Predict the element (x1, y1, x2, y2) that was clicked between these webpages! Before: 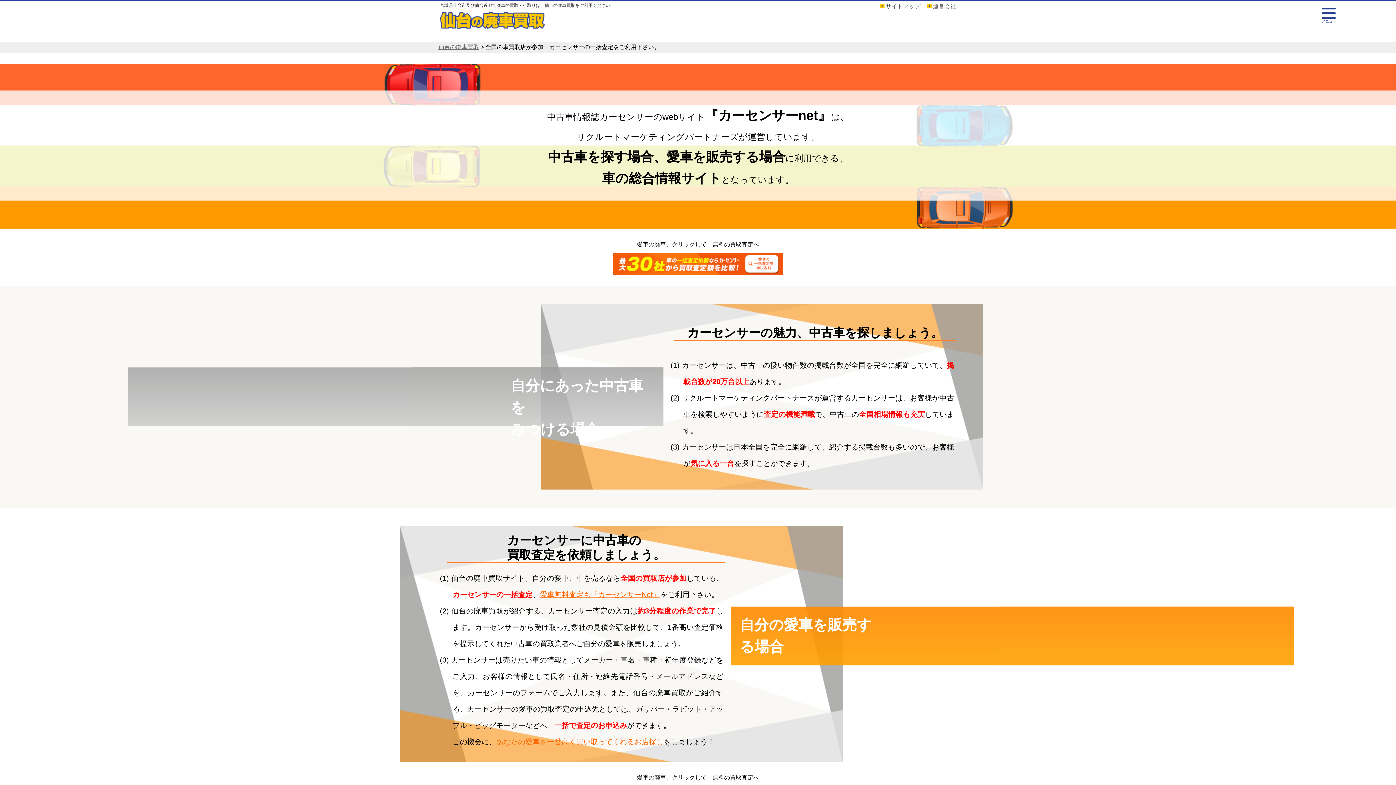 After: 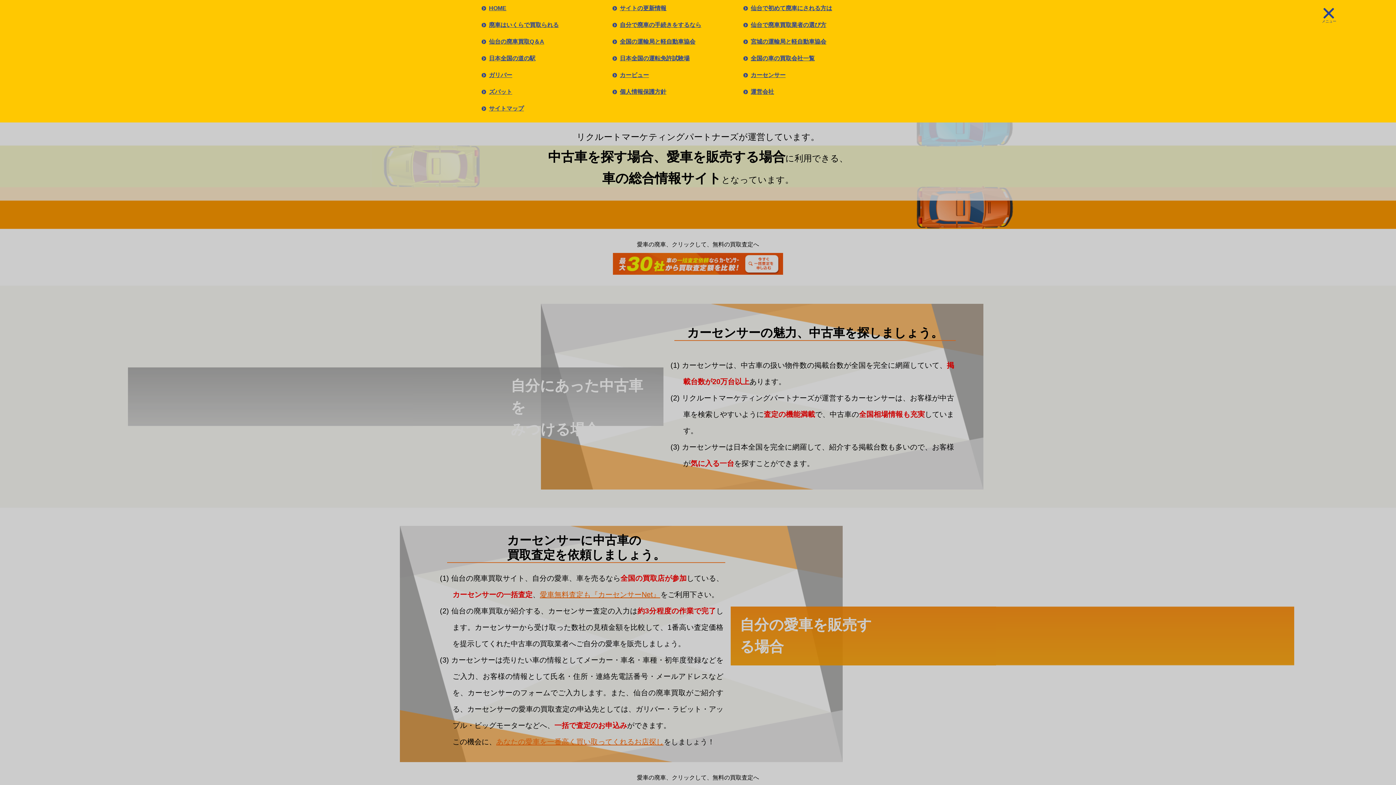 Action: label: toggle navigation
メニュー bbox: (1316, 1, 1341, 27)